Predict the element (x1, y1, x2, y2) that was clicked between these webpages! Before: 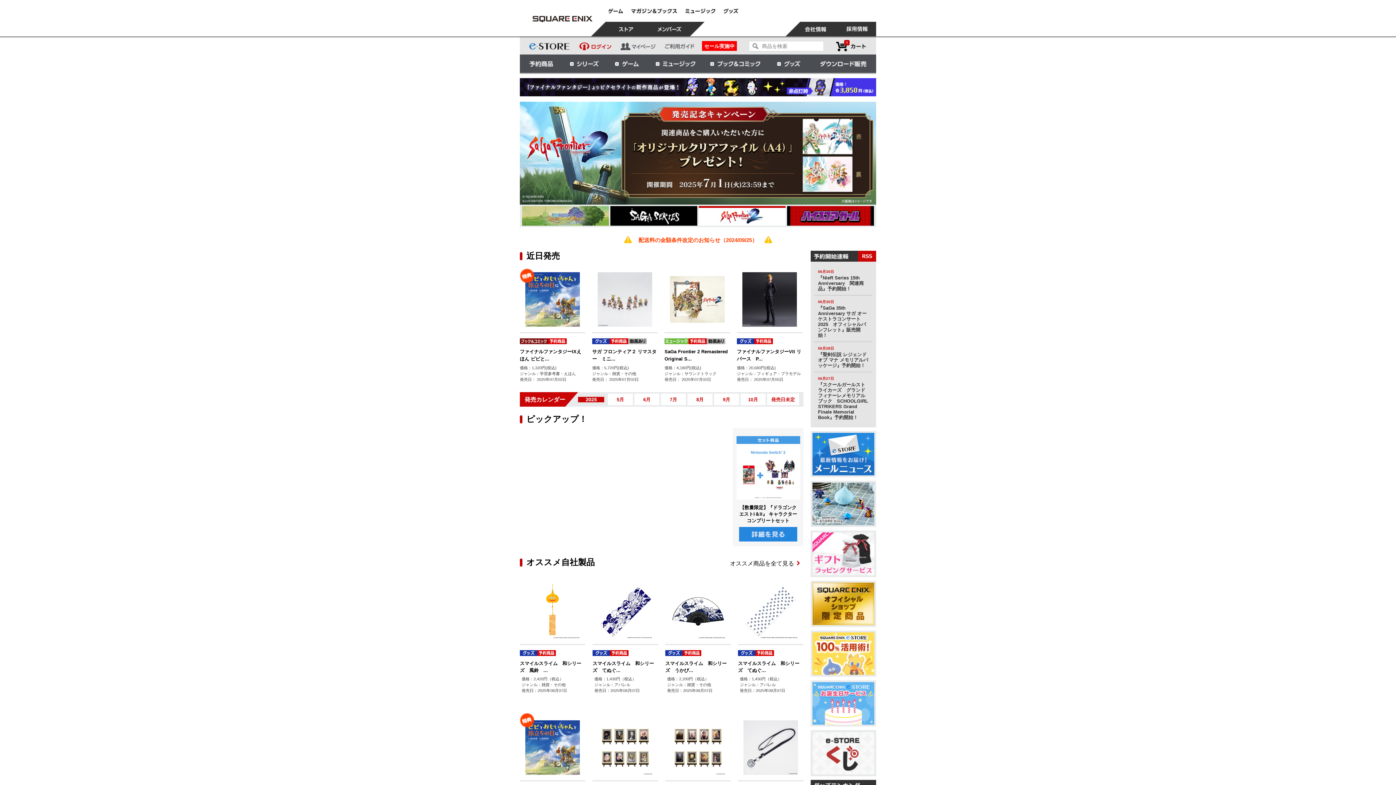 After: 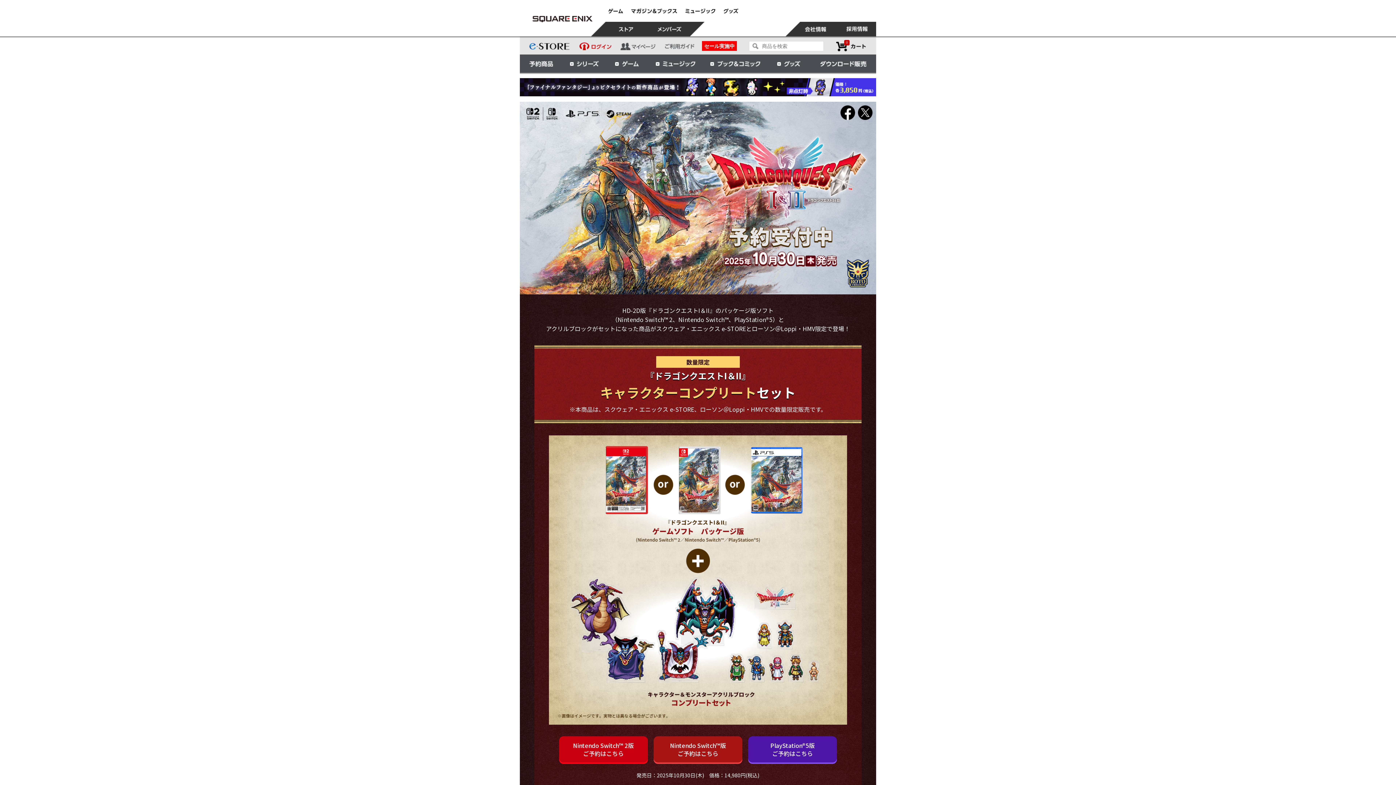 Action: bbox: (739, 504, 797, 523) label: 【数量限定】『ドラゴンクエストI＆II』 キャラクターコンプリートセット